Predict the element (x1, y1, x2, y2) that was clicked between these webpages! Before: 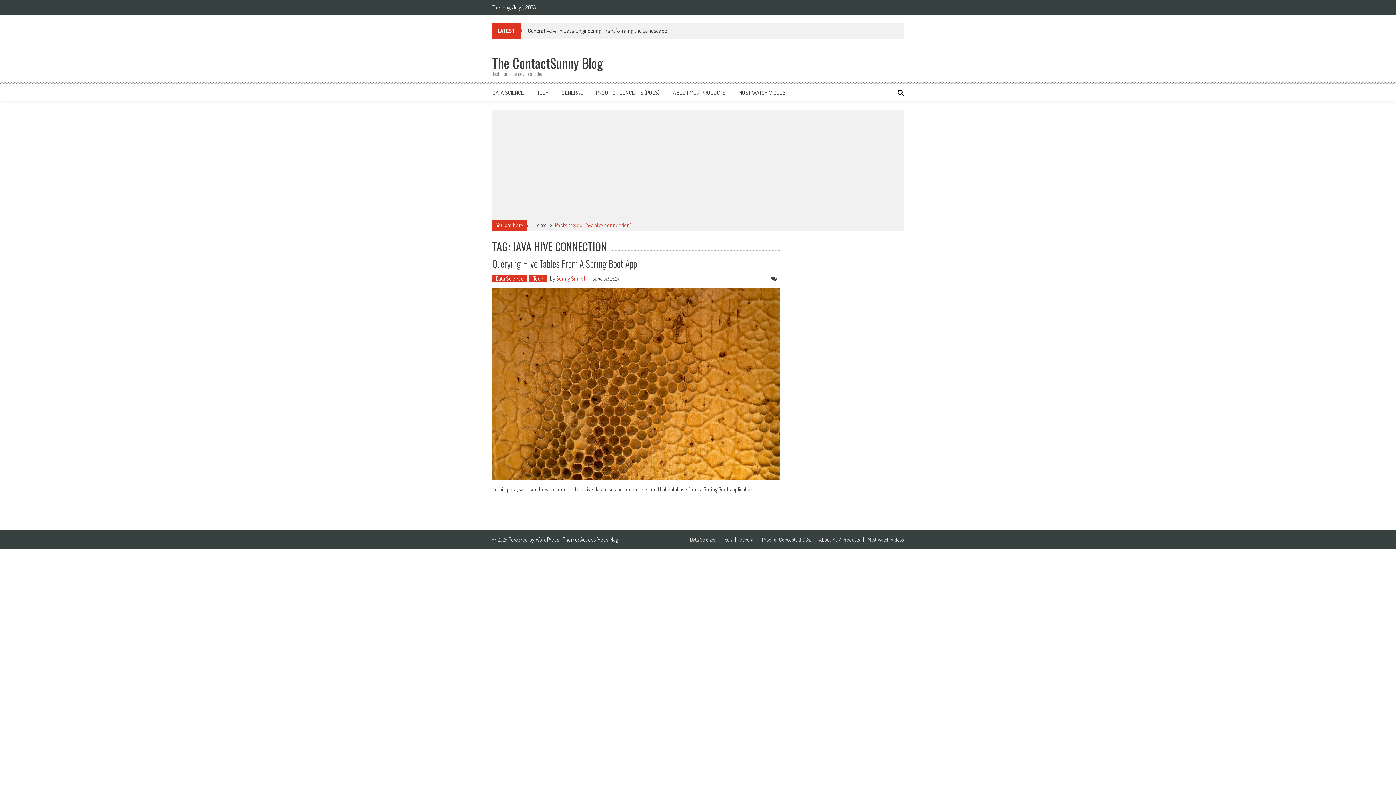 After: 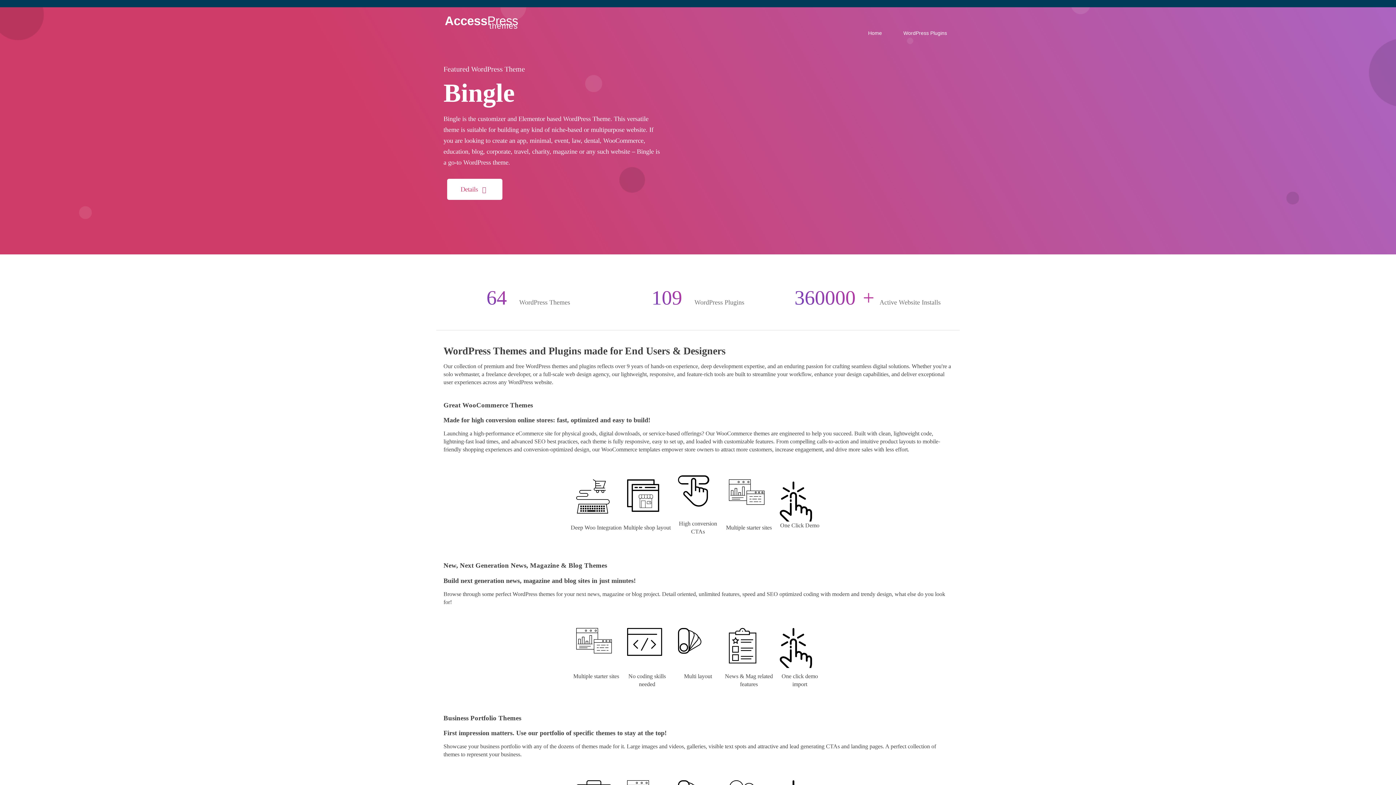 Action: bbox: (580, 536, 617, 543) label: AccessPress Mag